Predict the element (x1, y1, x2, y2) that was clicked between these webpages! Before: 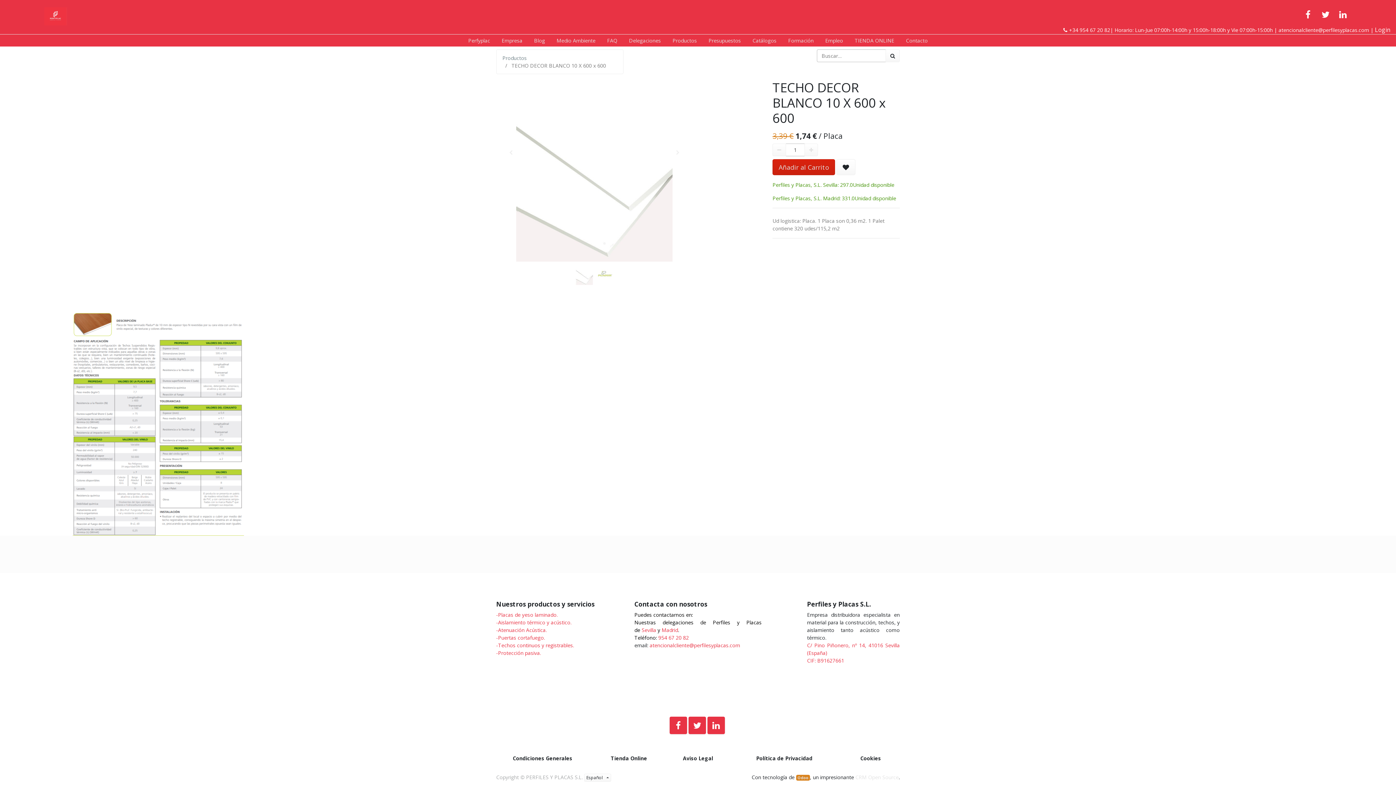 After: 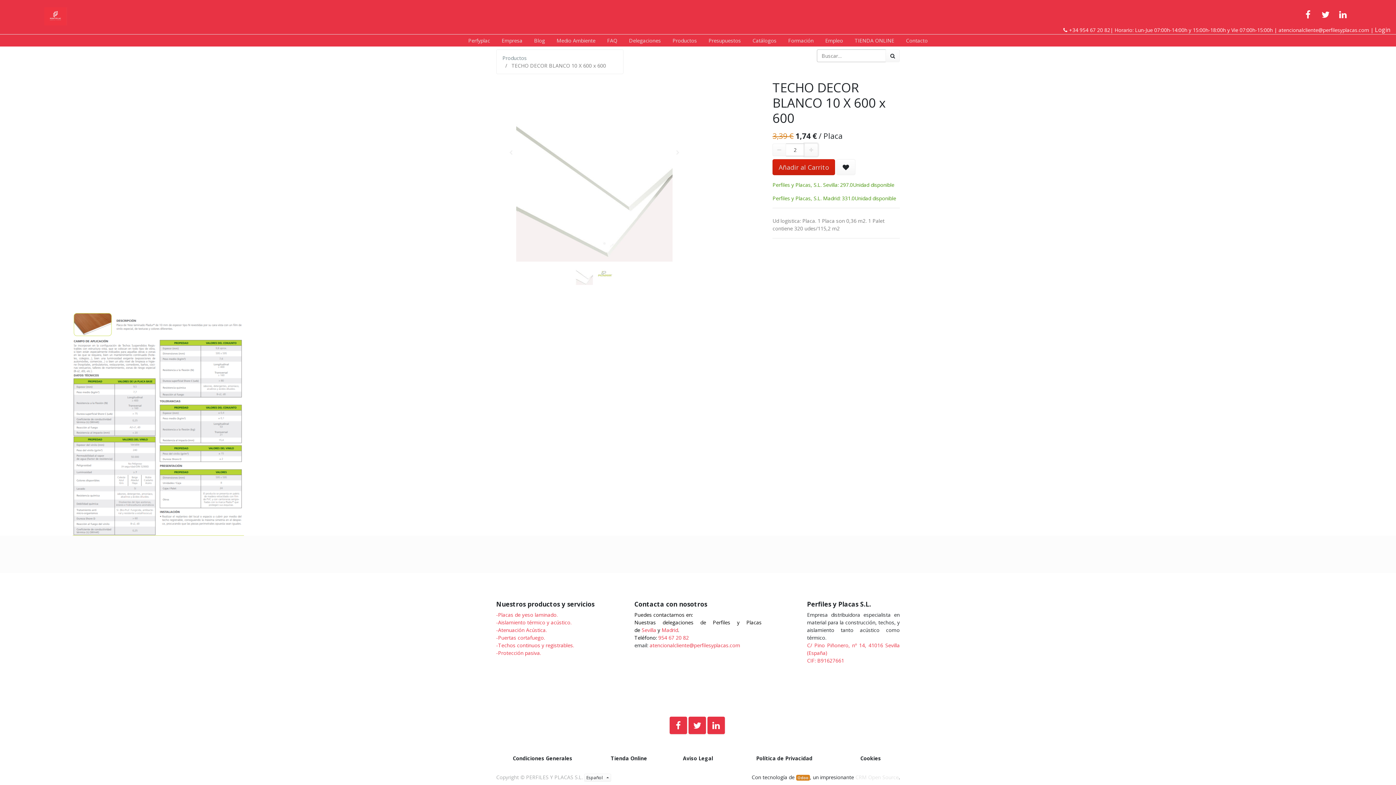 Action: label: Agregue uno bbox: (804, 143, 818, 156)